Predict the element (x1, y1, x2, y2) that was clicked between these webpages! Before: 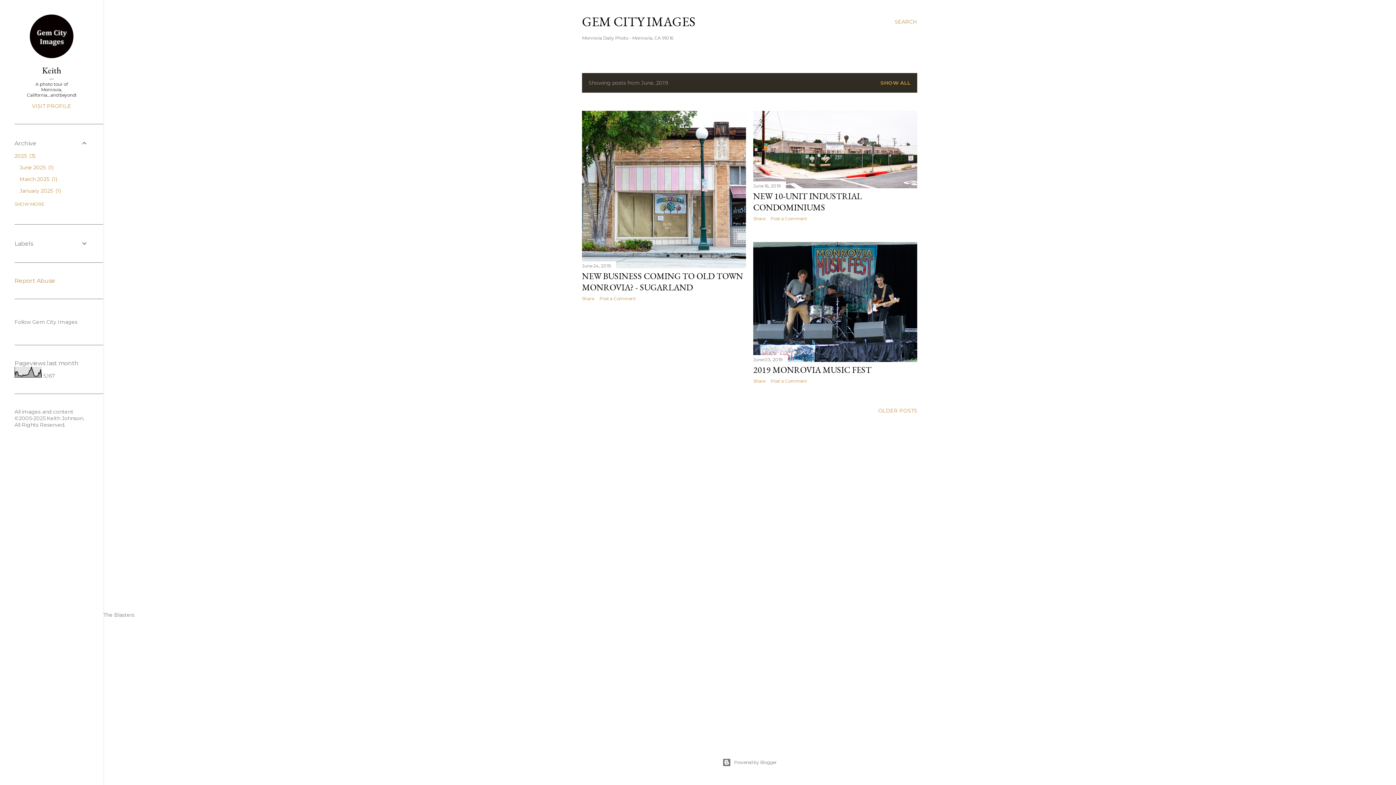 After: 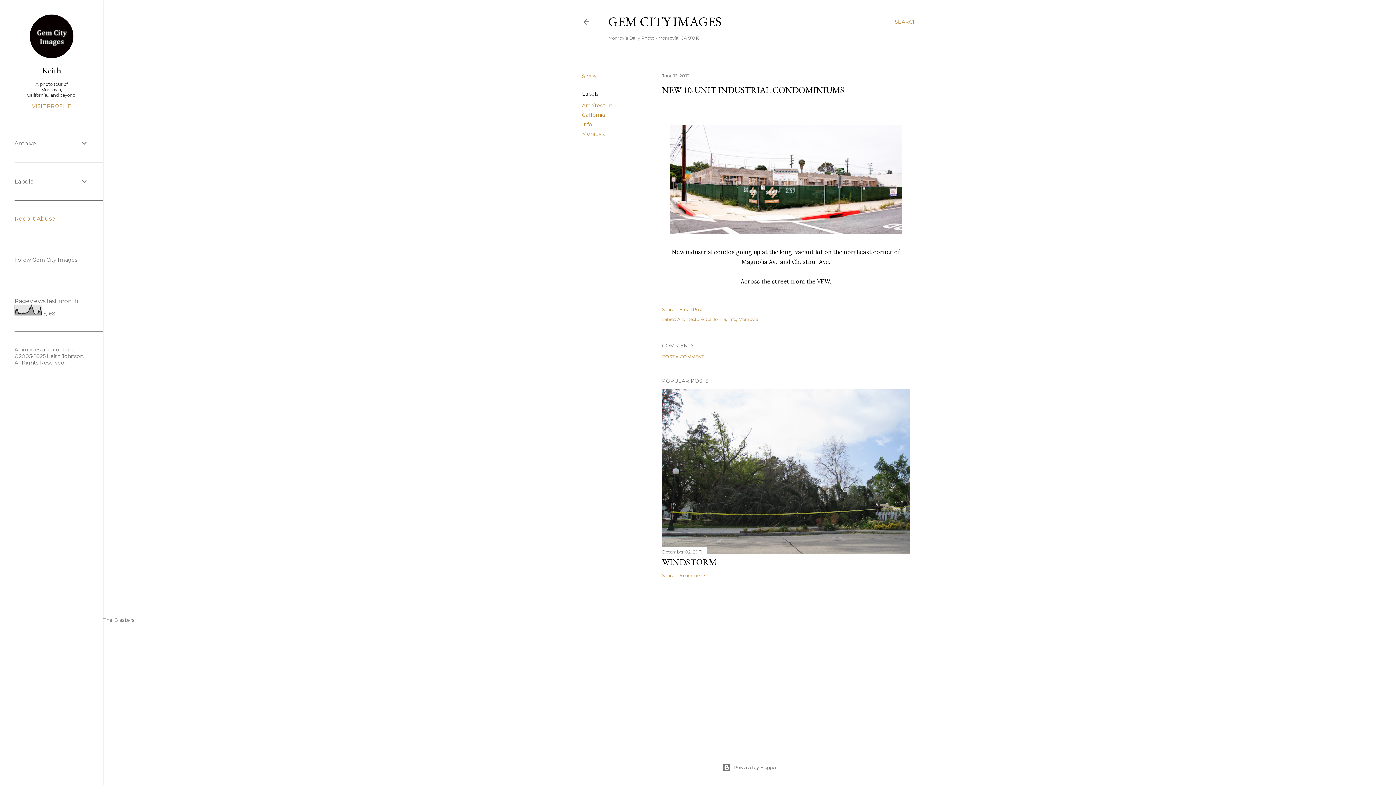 Action: label: June 16, 2019 bbox: (753, 183, 780, 188)